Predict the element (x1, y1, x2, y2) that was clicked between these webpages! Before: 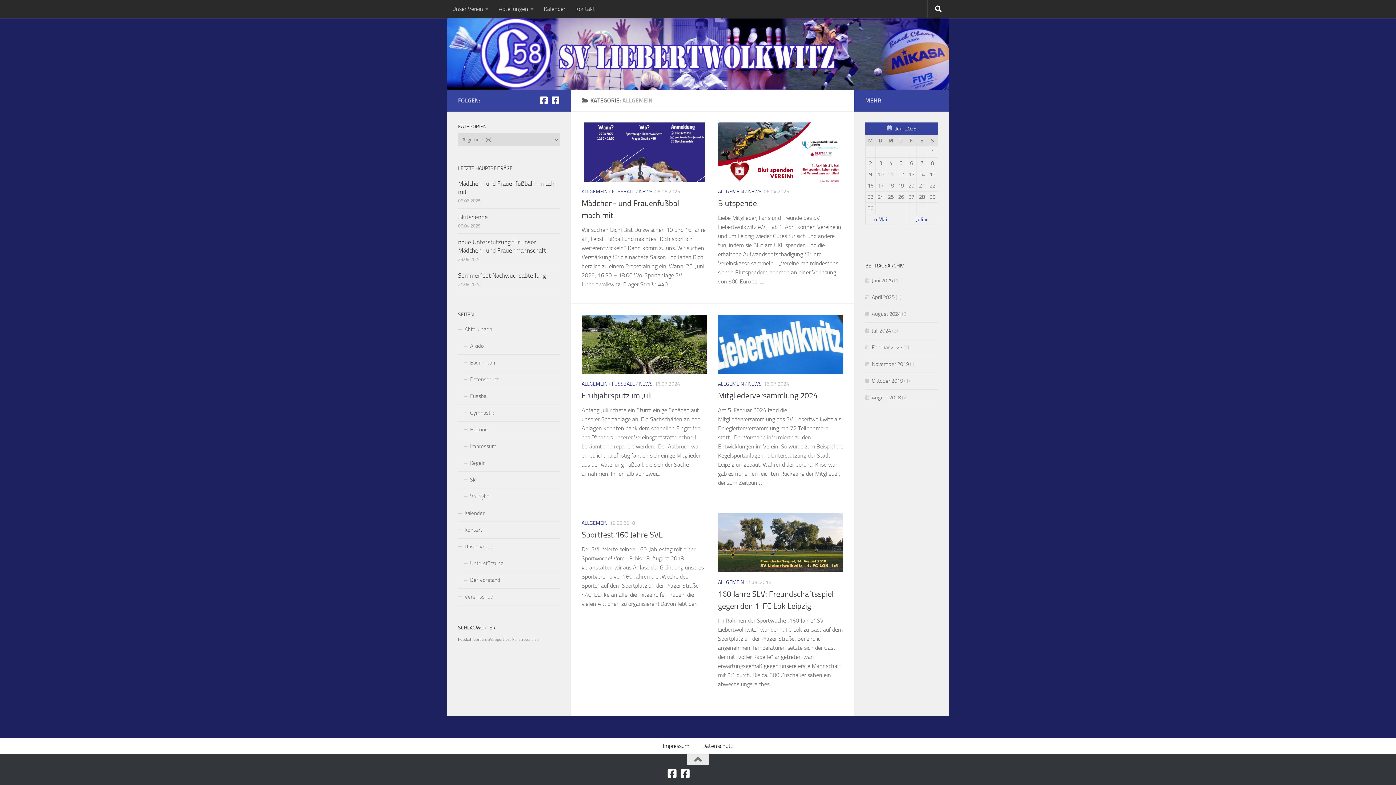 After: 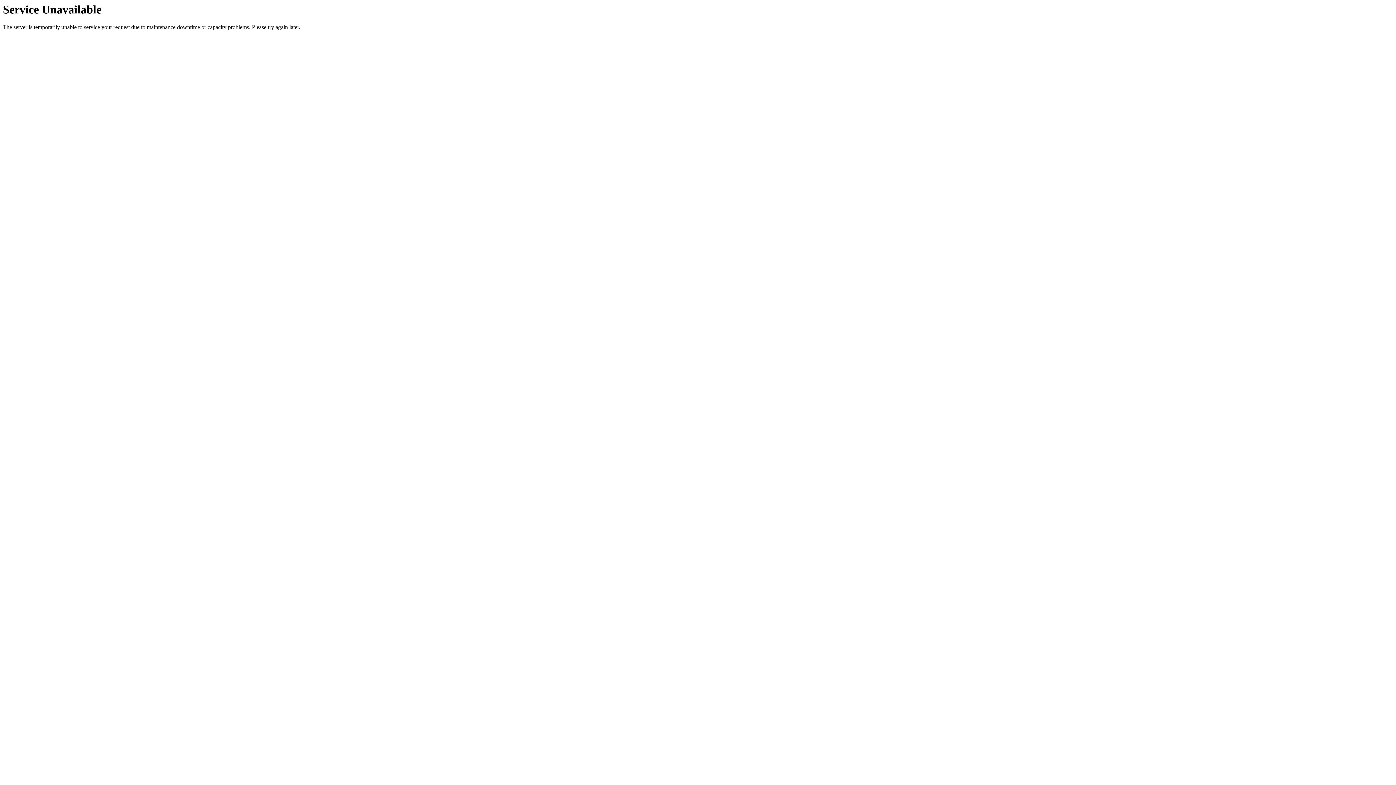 Action: bbox: (718, 188, 744, 194) label: ALLGEMEIN